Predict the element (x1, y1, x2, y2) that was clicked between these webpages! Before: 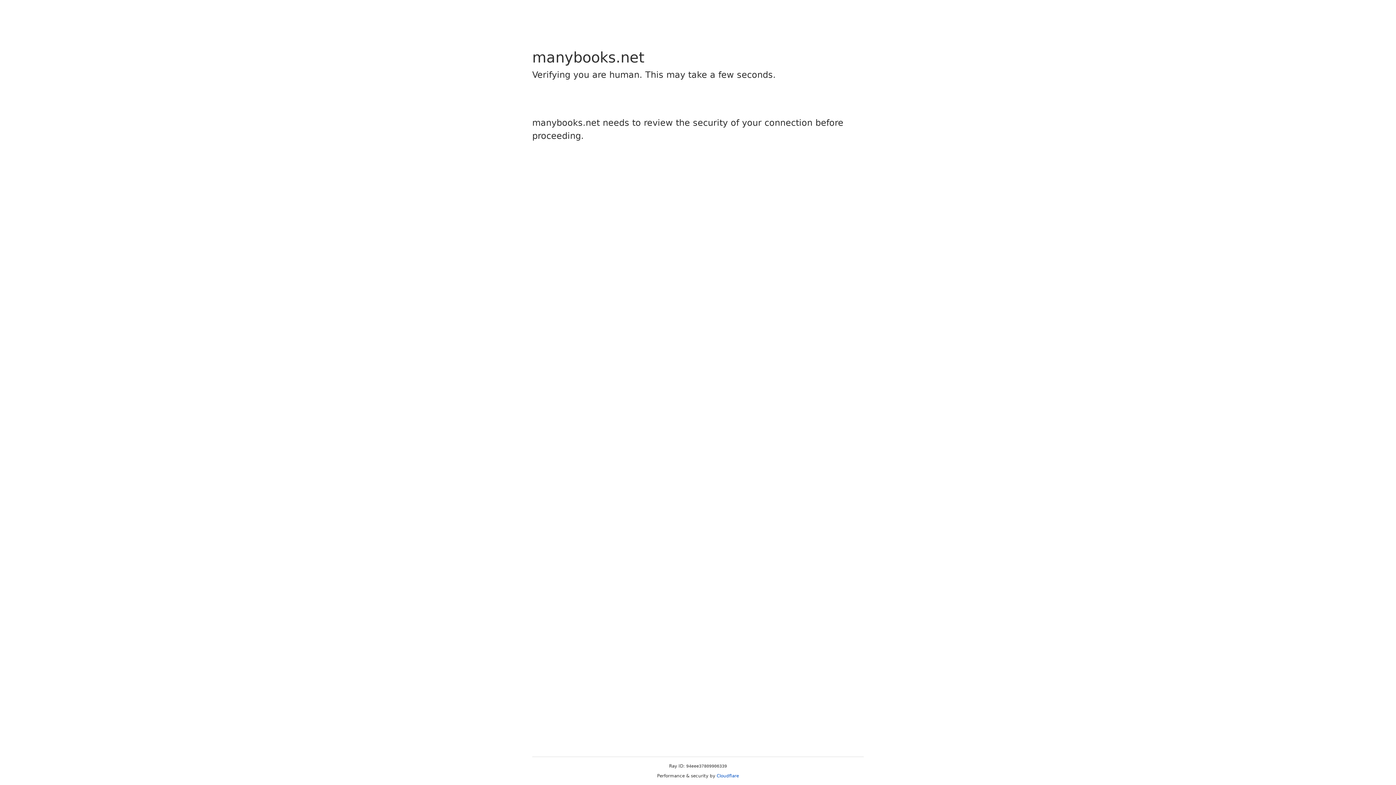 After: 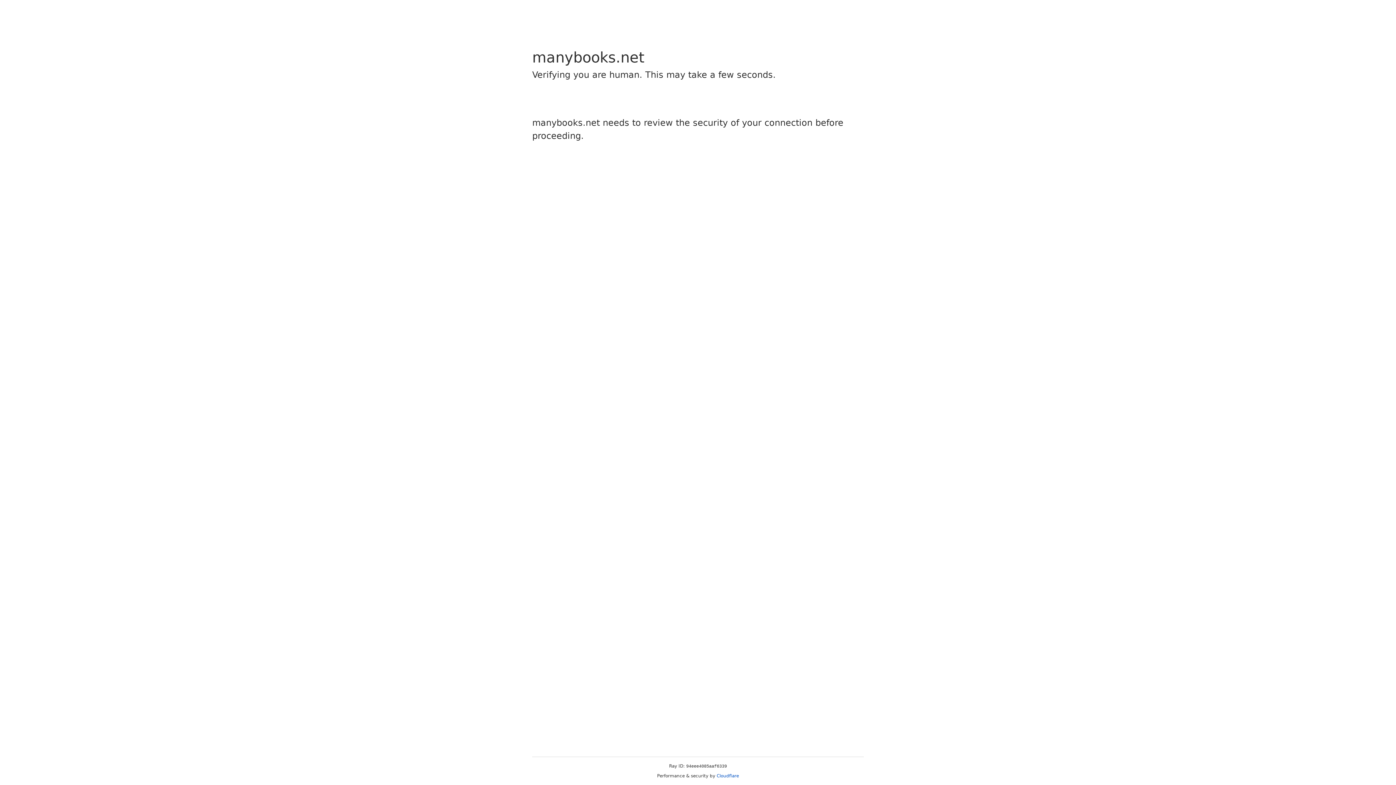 Action: label: Cloudflare bbox: (716, 773, 739, 778)